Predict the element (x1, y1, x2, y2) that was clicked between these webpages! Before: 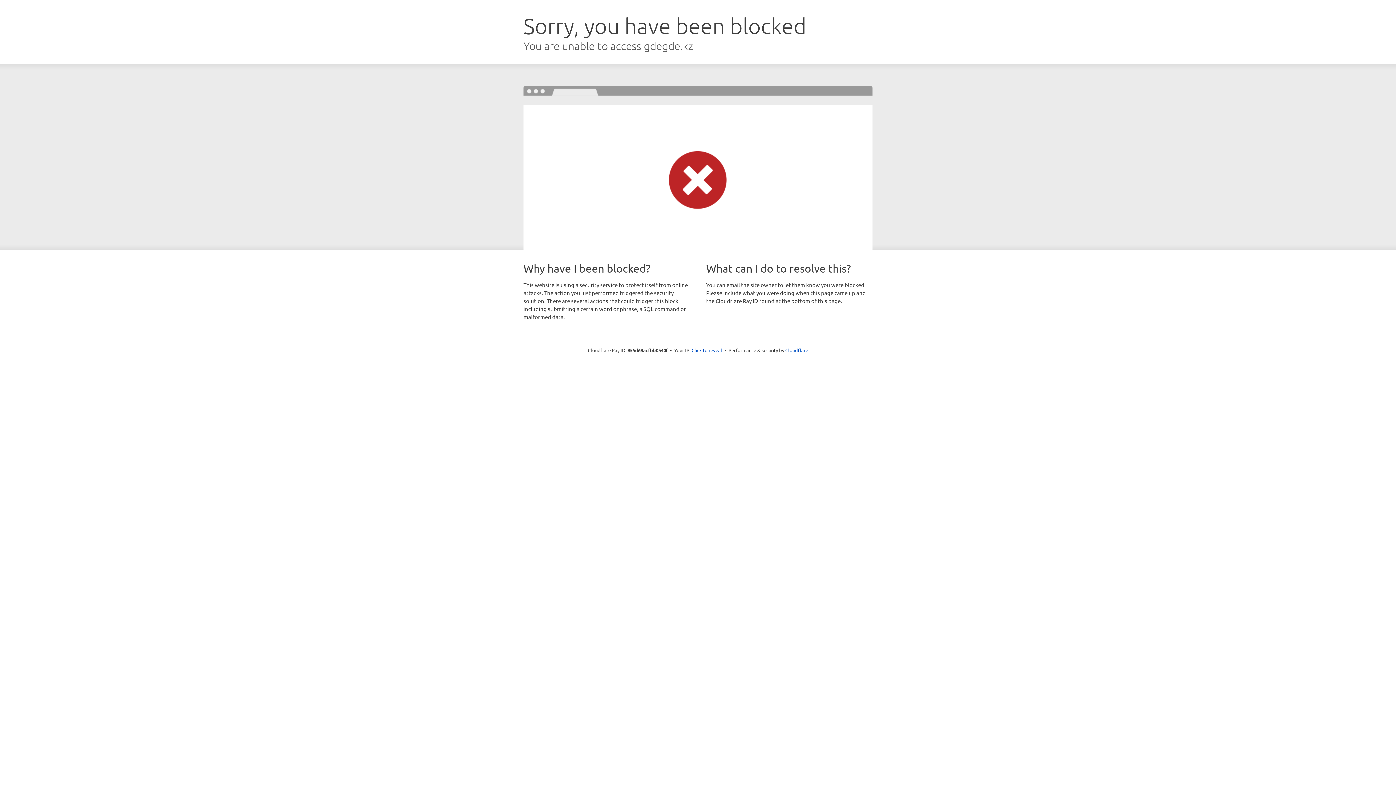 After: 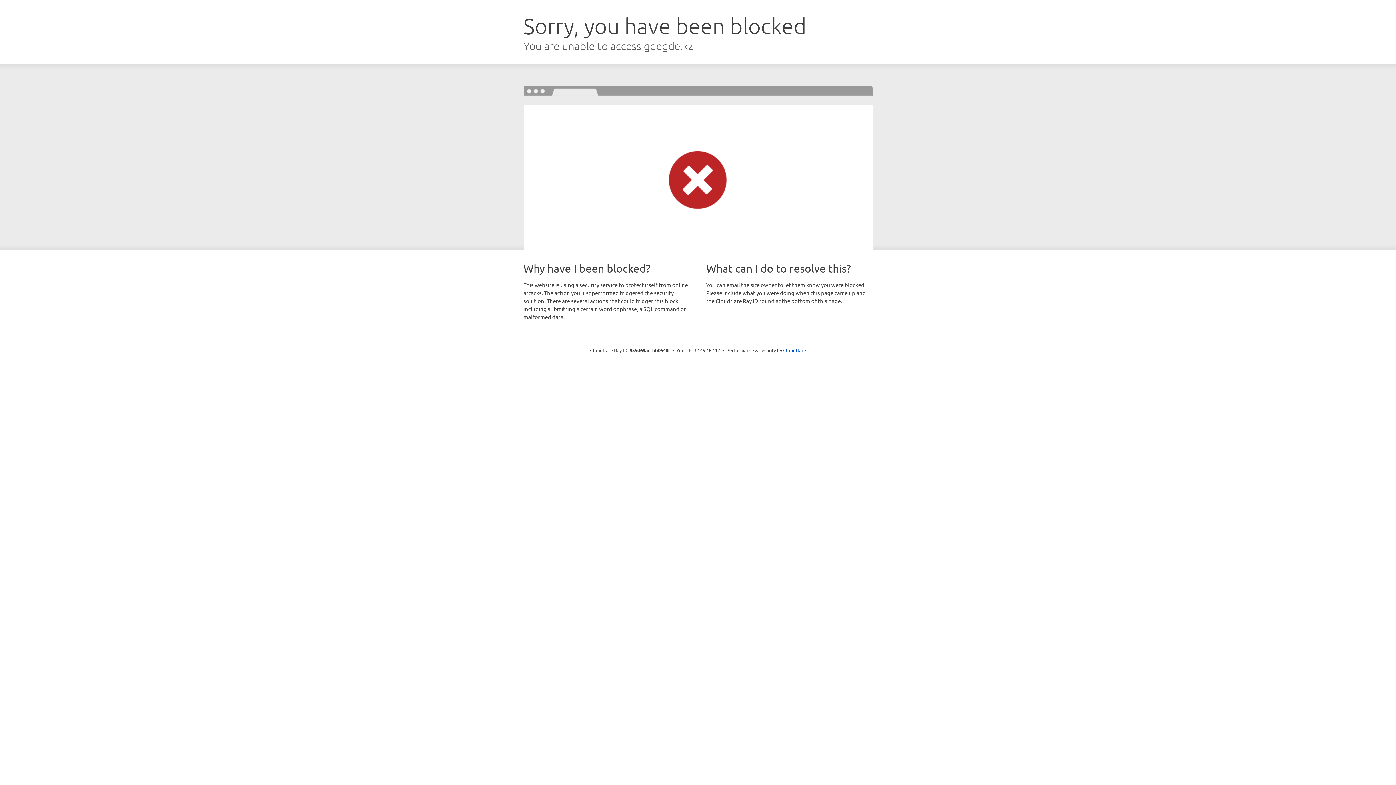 Action: label: Click to reveal bbox: (691, 346, 722, 353)